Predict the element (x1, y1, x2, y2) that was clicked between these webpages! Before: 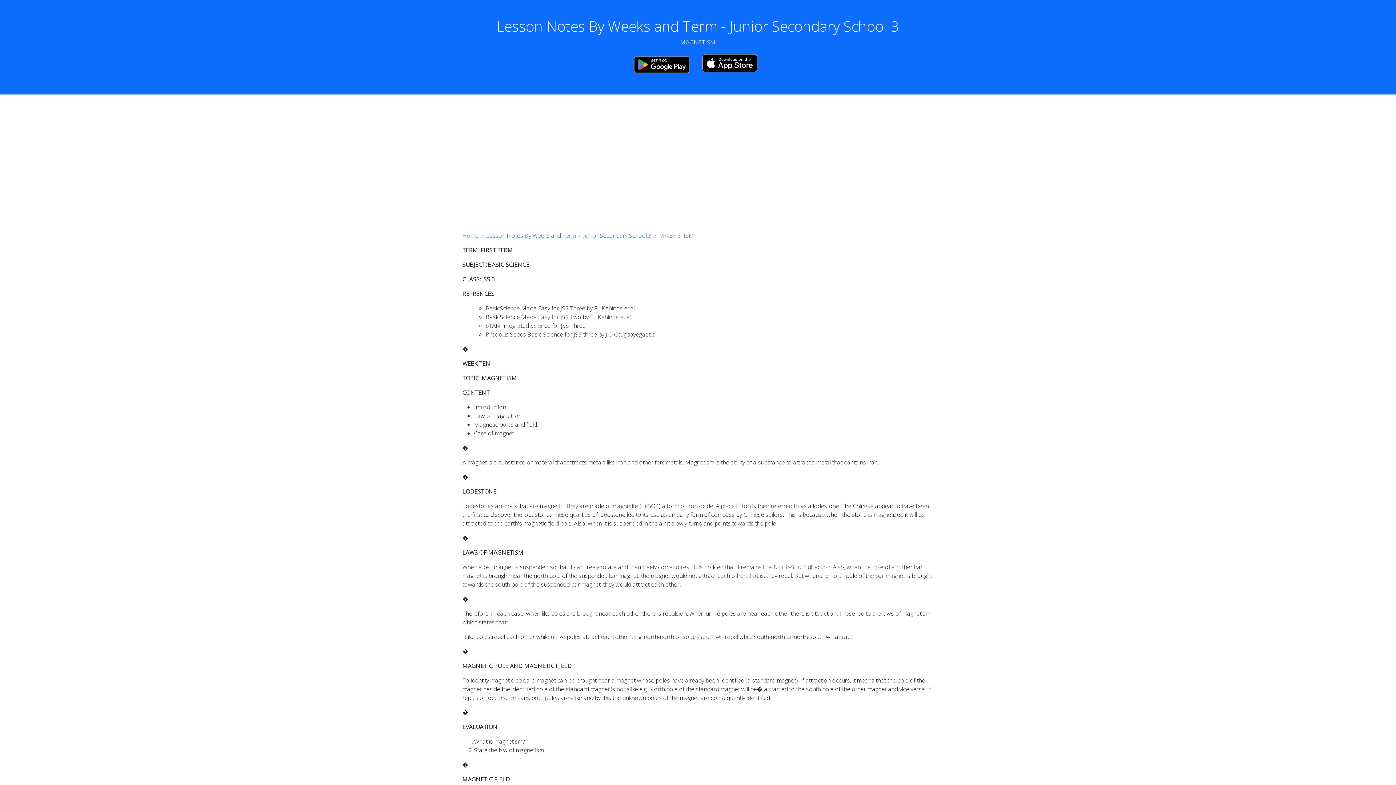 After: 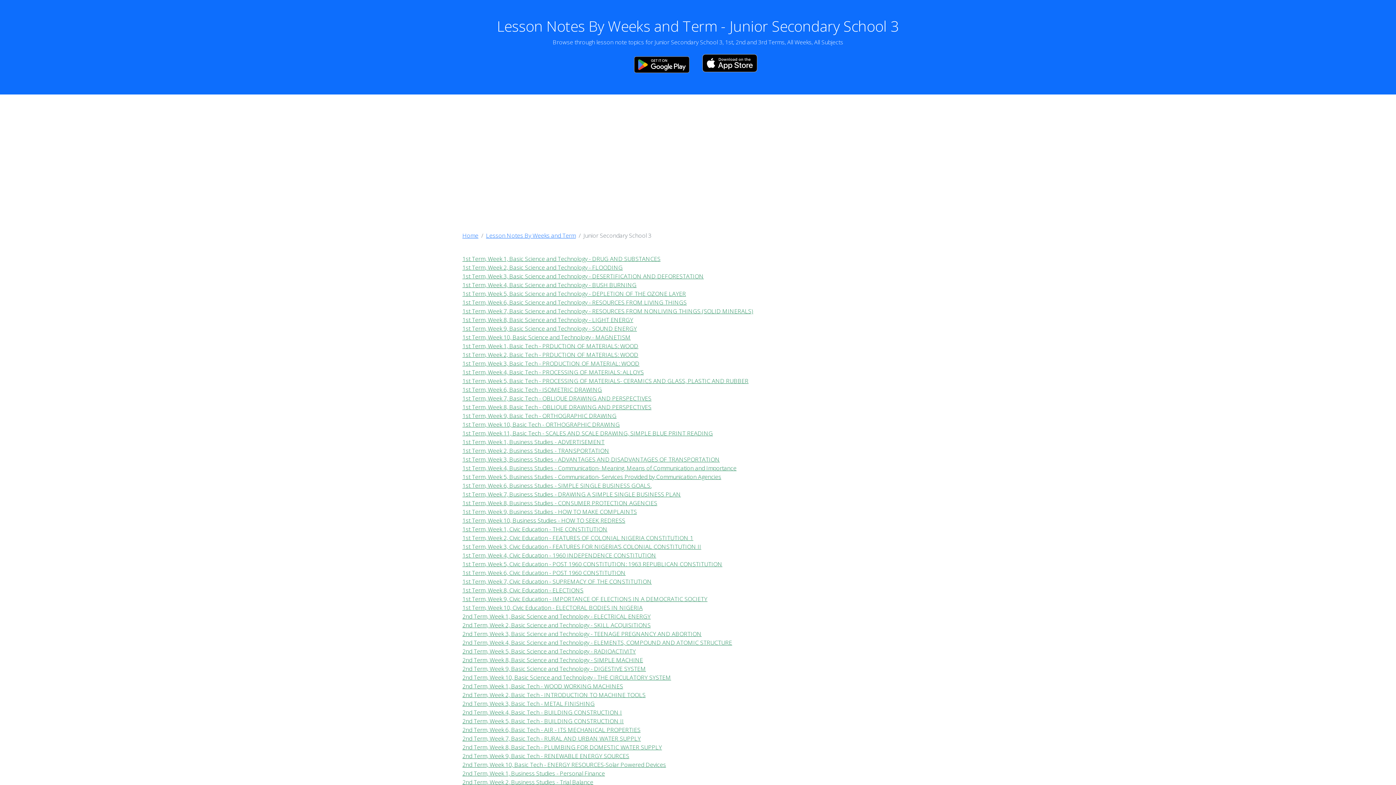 Action: bbox: (583, 231, 651, 239) label: Junior Secondary School 3